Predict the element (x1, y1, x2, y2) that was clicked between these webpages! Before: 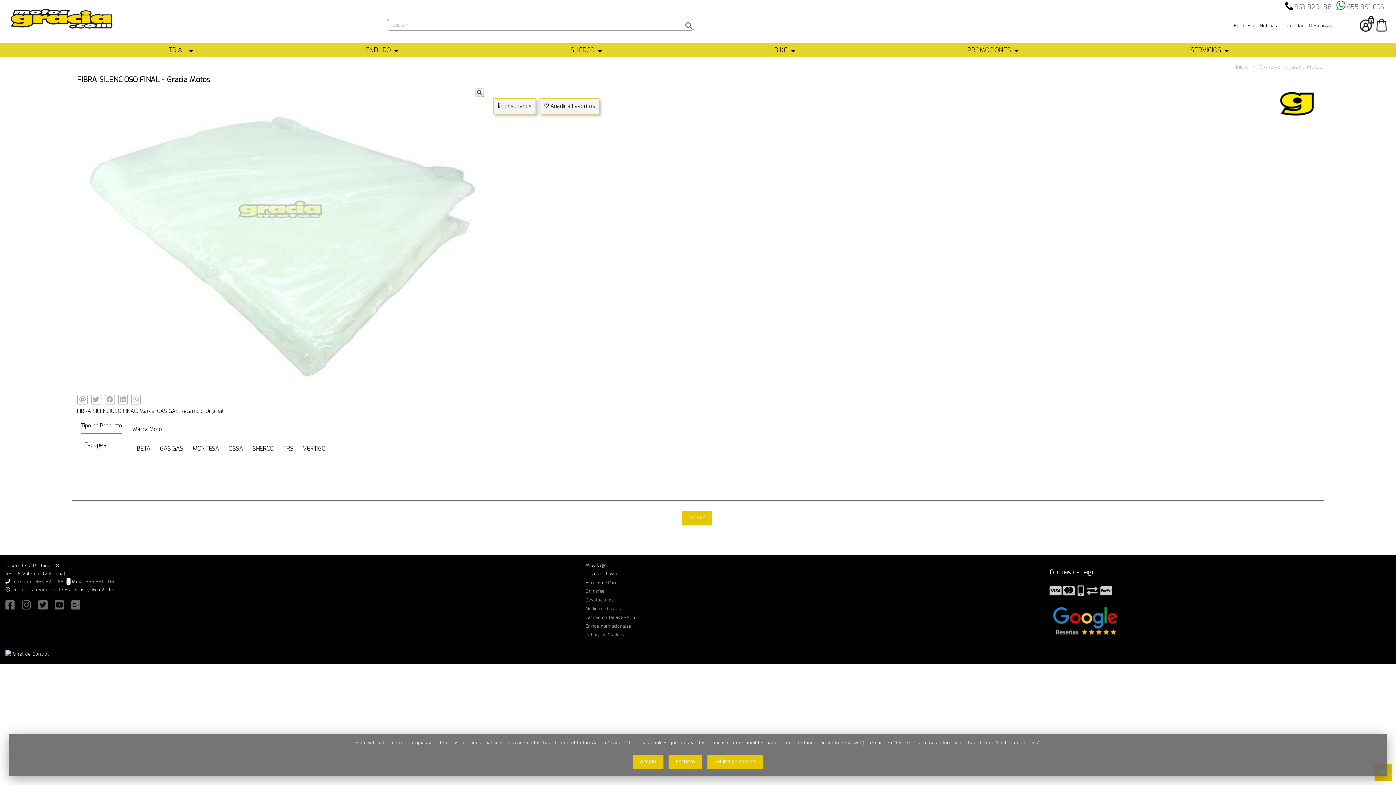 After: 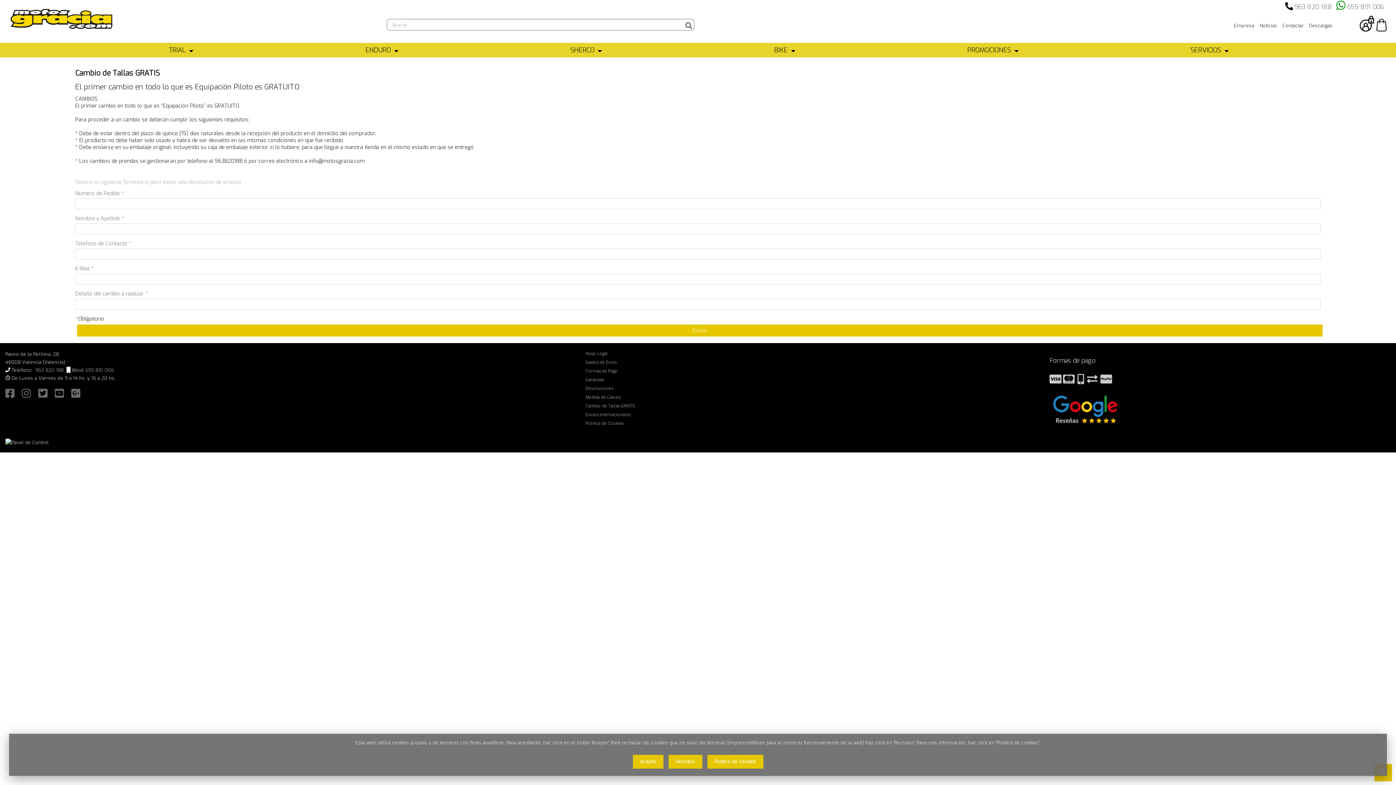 Action: bbox: (585, 614, 635, 620) label: Cambio de Tallas GRATIS